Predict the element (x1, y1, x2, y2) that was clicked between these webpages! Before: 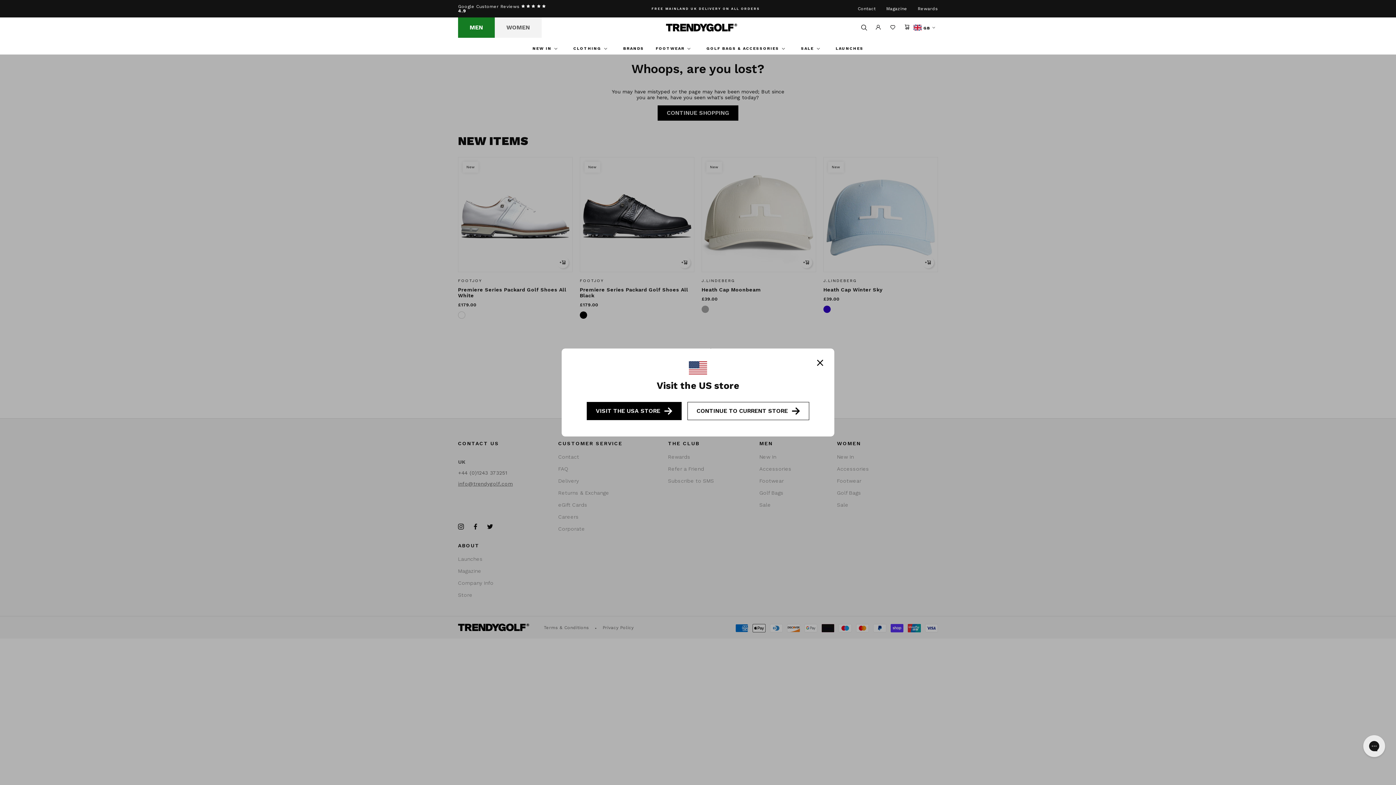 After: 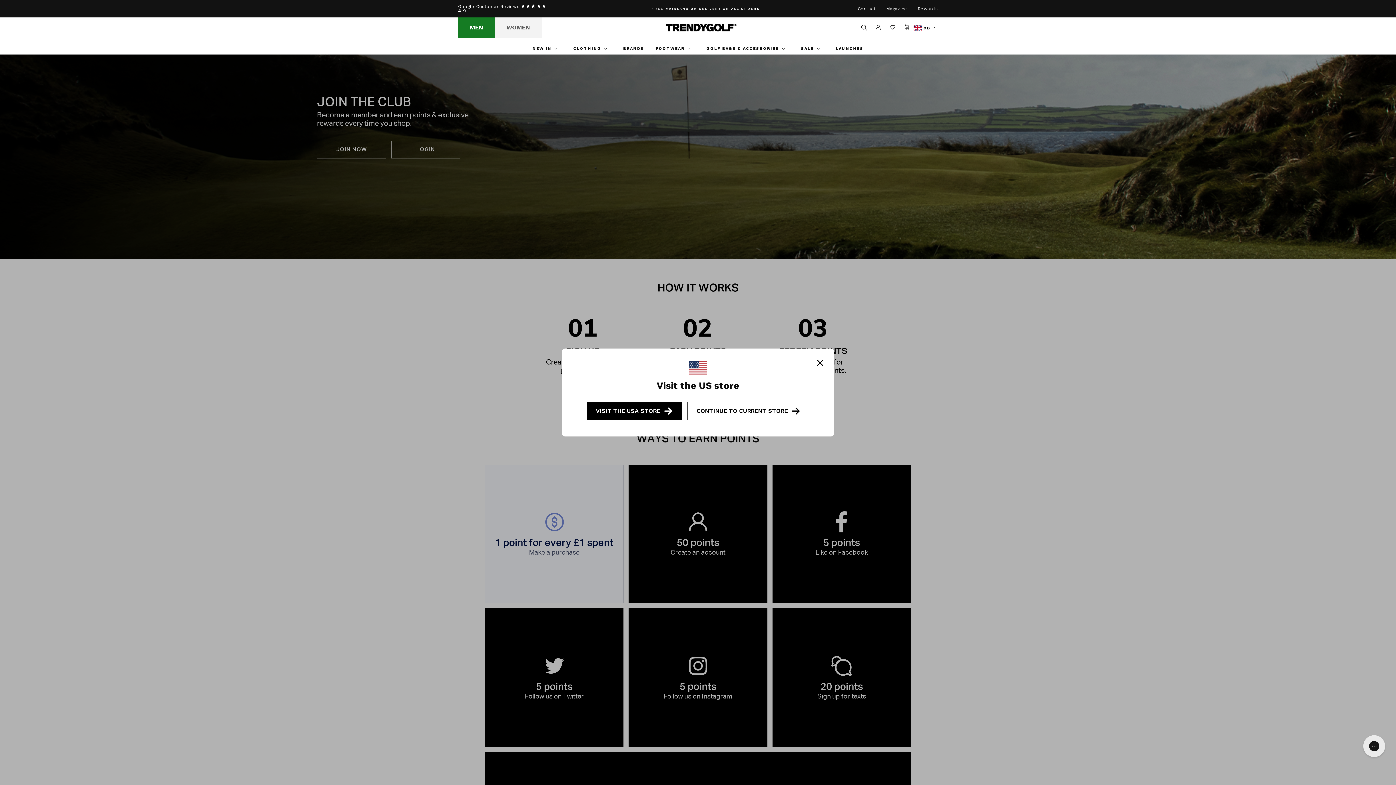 Action: bbox: (917, 6, 938, 10) label: Rewards